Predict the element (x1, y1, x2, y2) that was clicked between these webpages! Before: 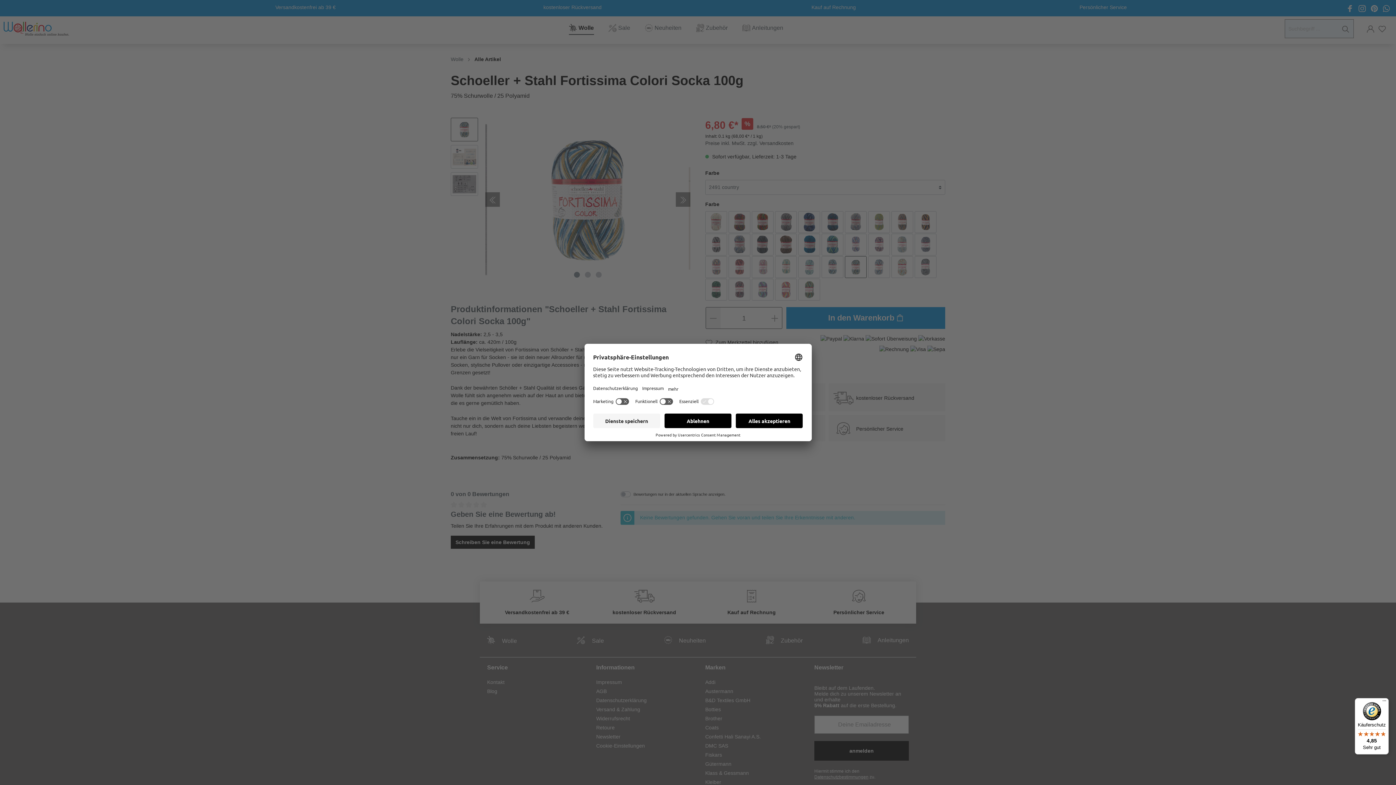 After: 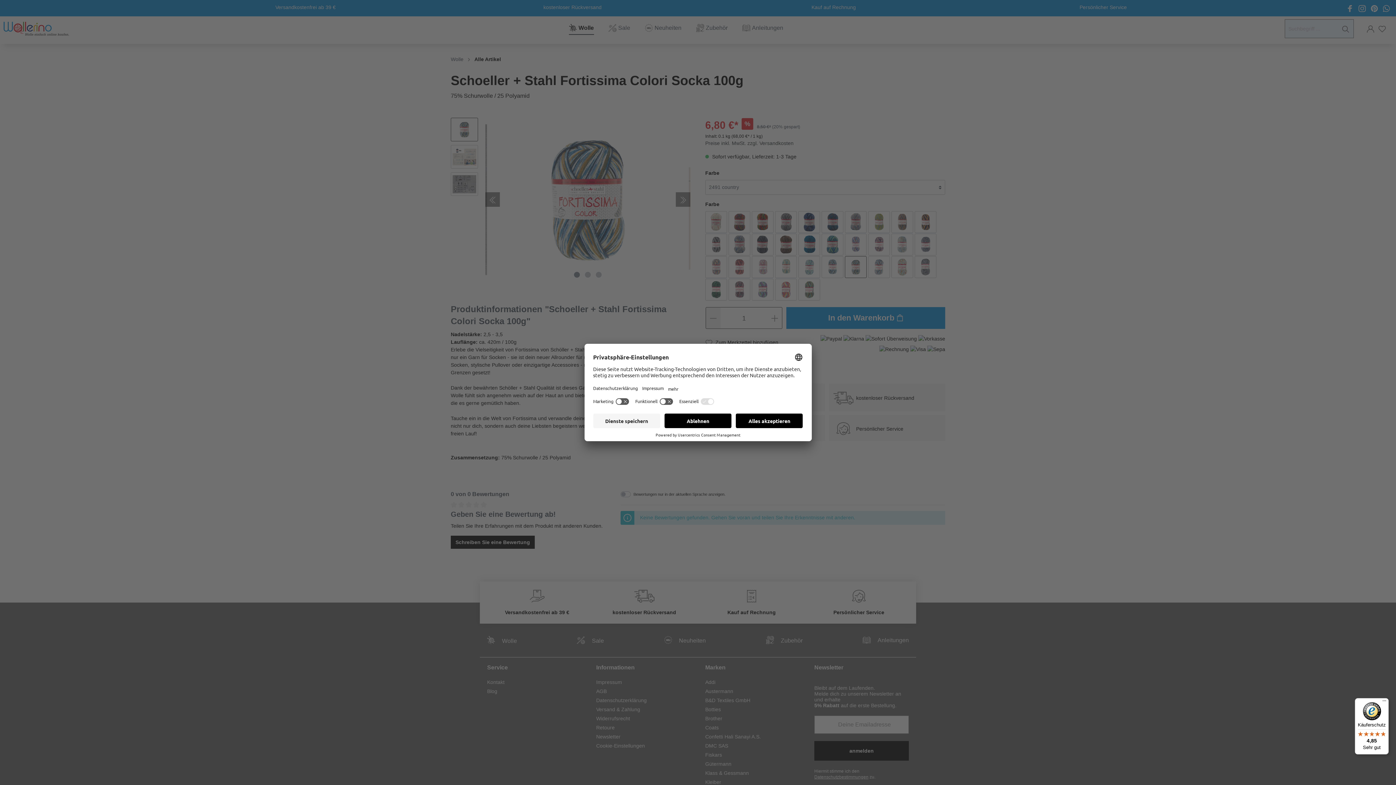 Action: label: Käuferschutz

4,85

Sehr gut bbox: (1355, 698, 1389, 754)